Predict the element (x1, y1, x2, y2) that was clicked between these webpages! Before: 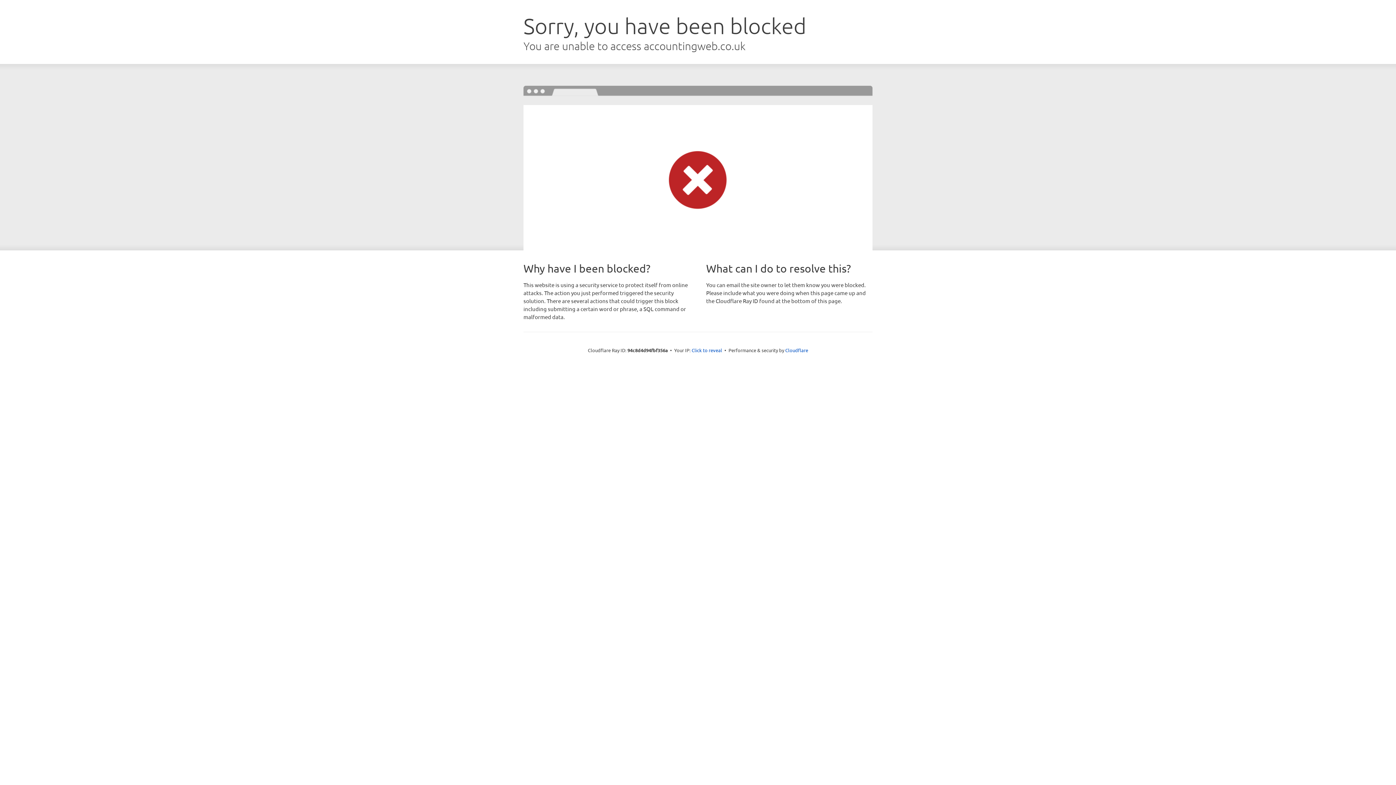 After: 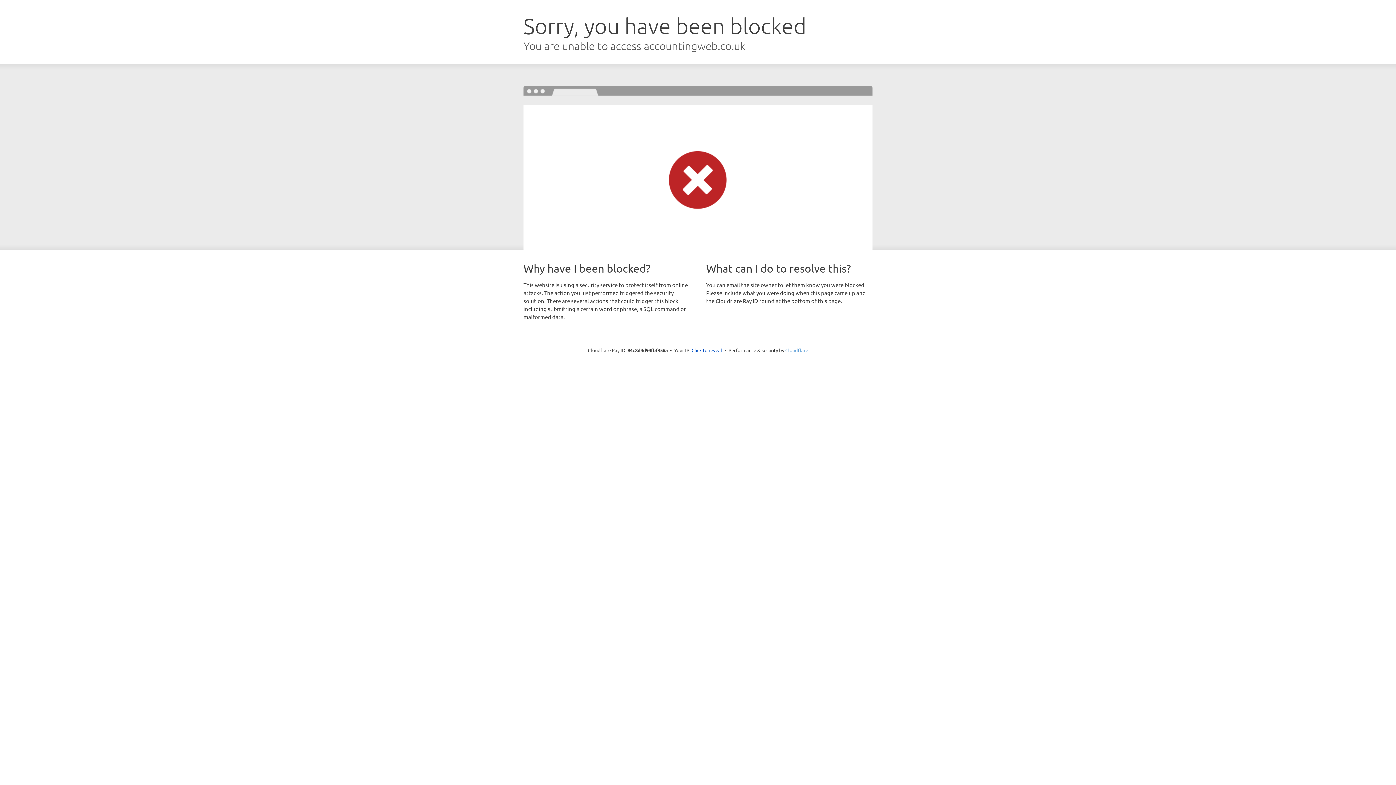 Action: bbox: (785, 347, 808, 353) label: Cloudflare